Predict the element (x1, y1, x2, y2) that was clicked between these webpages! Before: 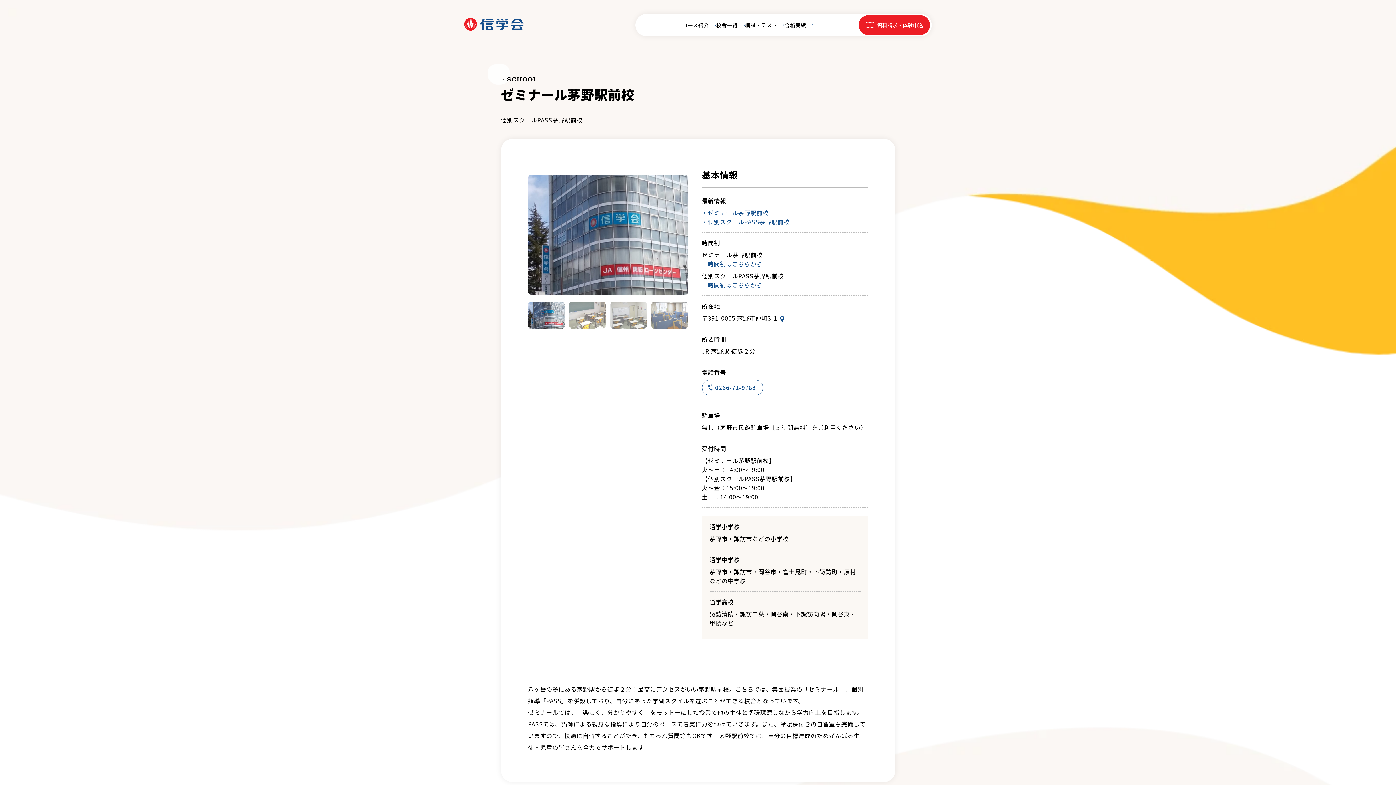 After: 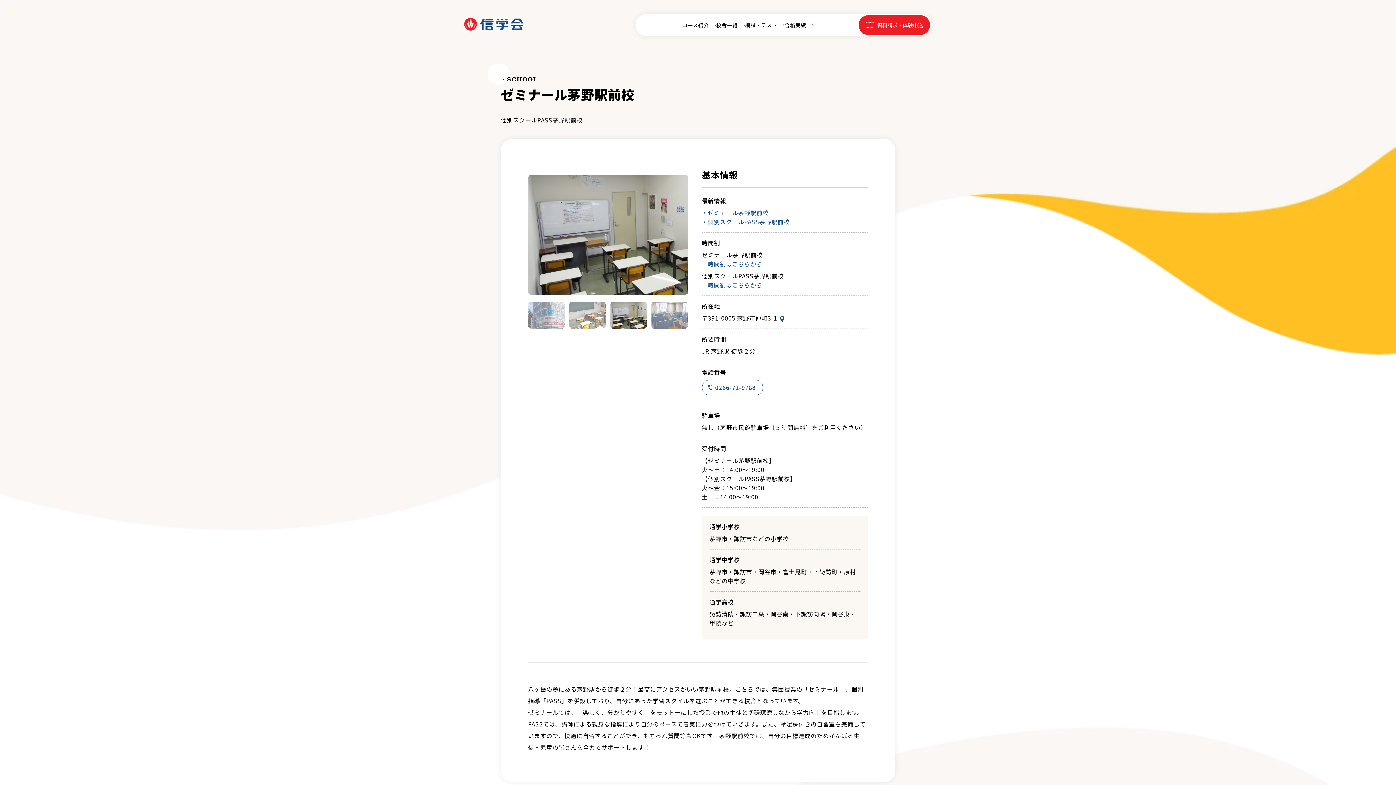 Action: bbox: (610, 301, 646, 328) label: Go to slide 3